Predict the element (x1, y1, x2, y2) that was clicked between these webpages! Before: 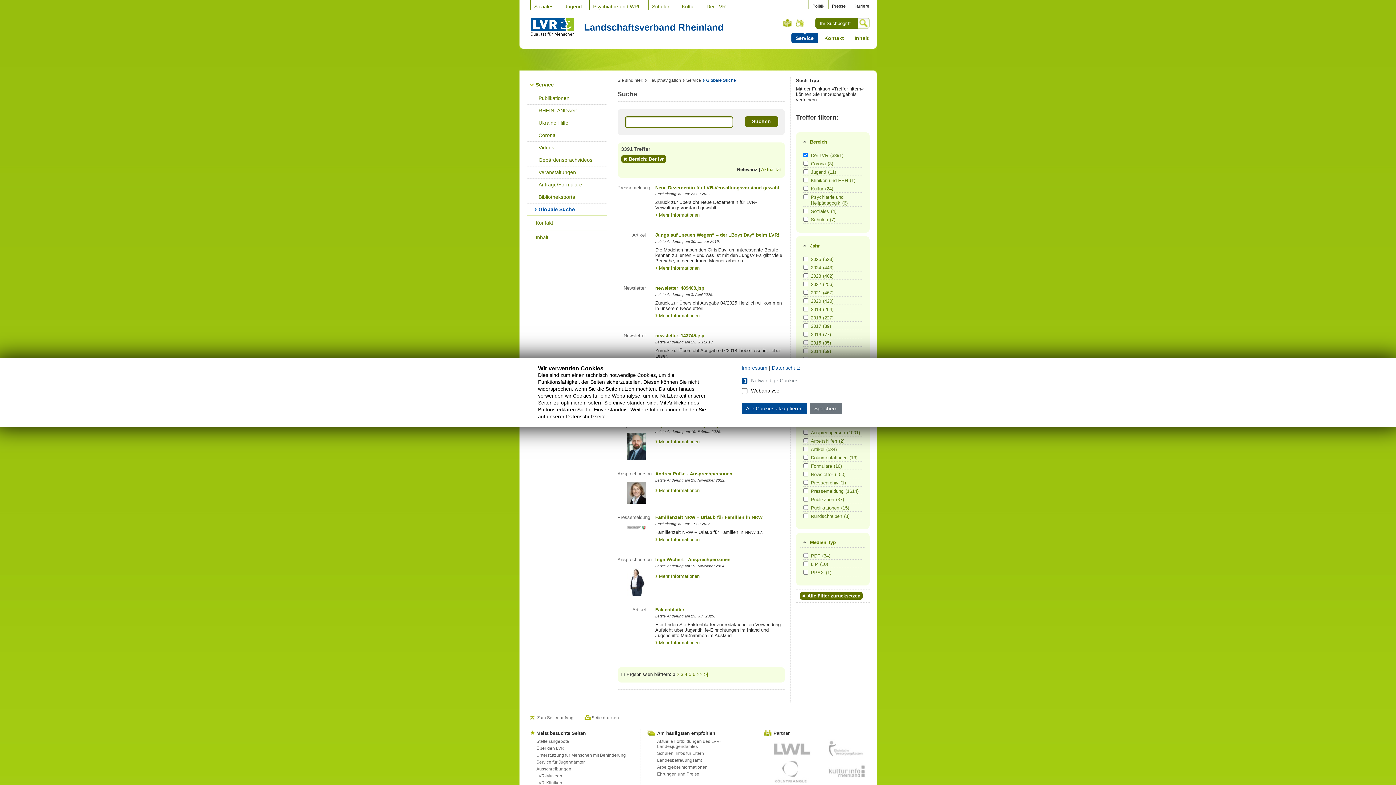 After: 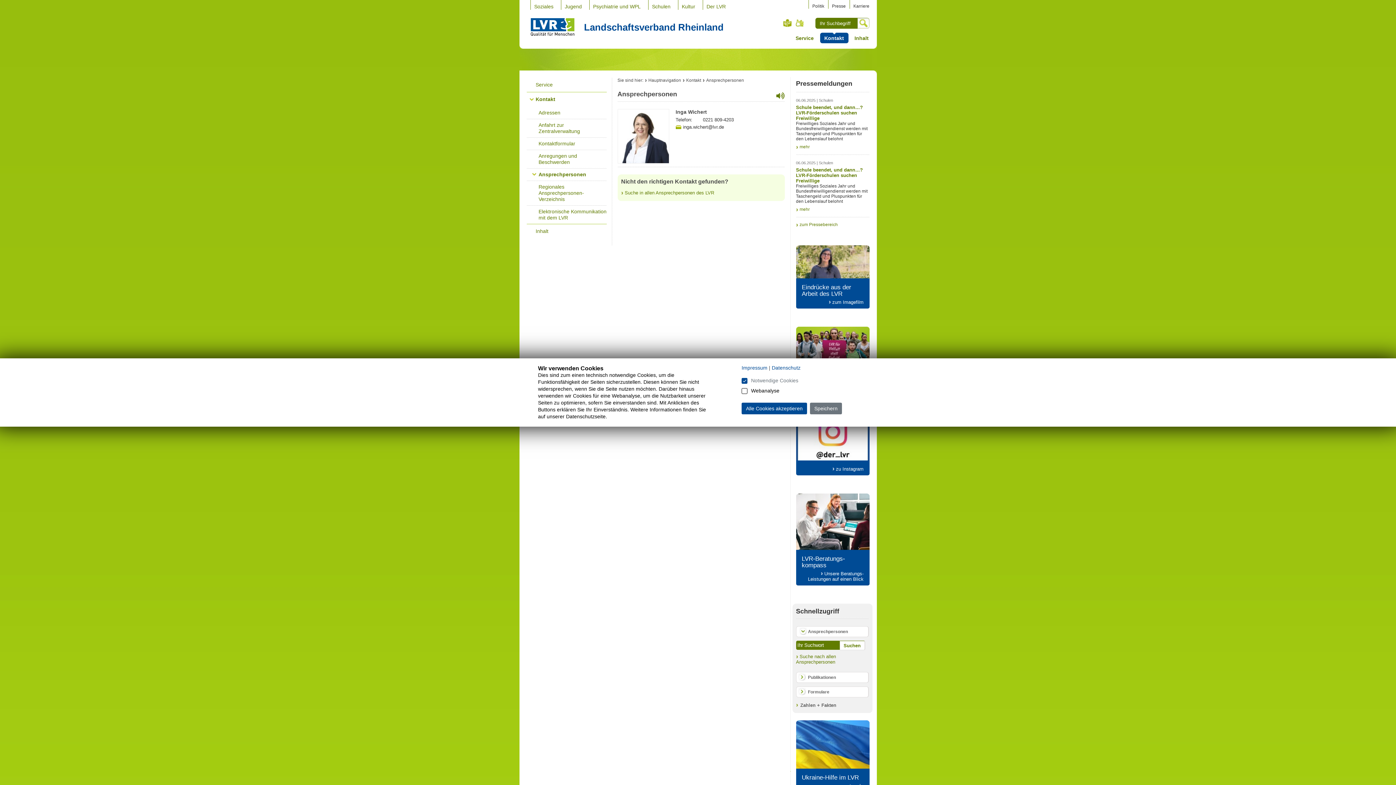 Action: label: Inga Wichert - Ansprechpersonen bbox: (655, 557, 730, 562)